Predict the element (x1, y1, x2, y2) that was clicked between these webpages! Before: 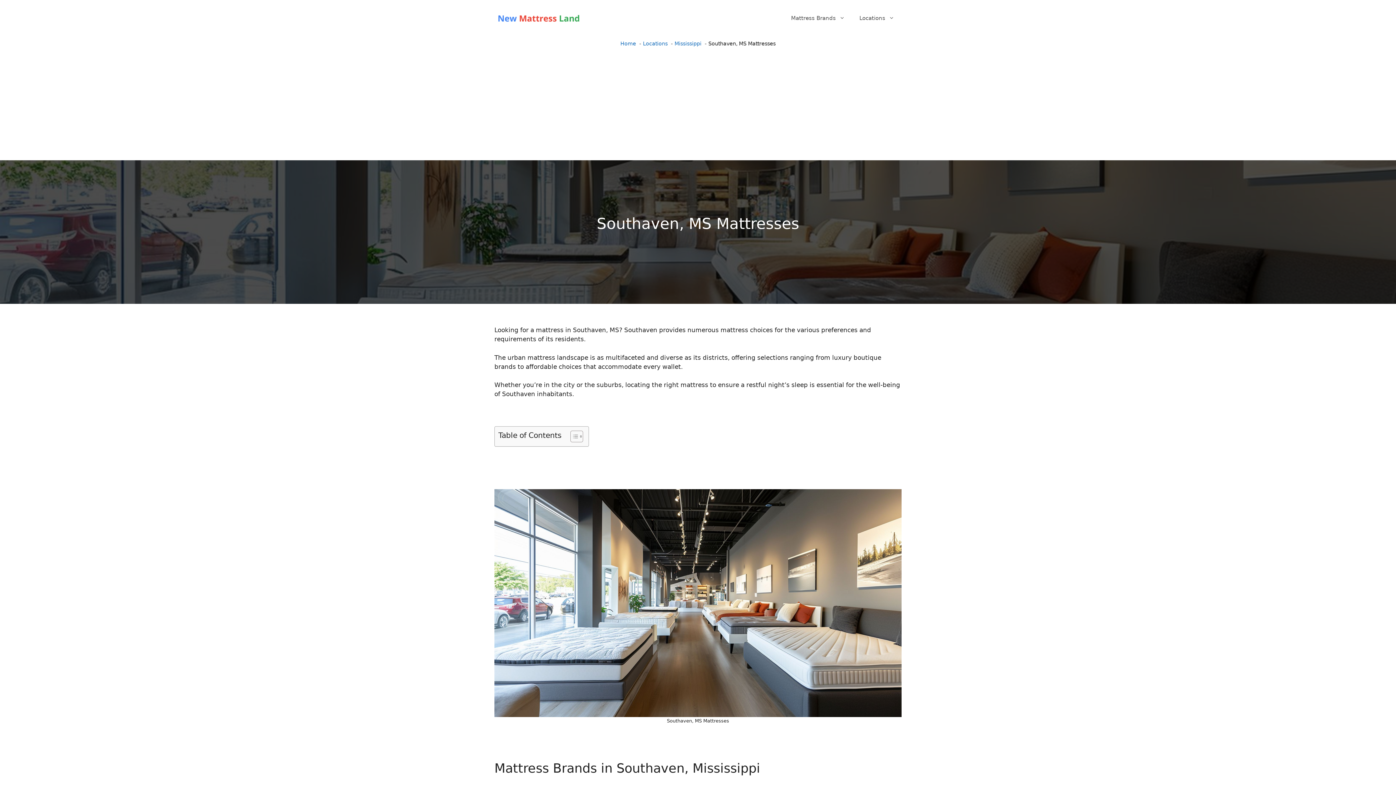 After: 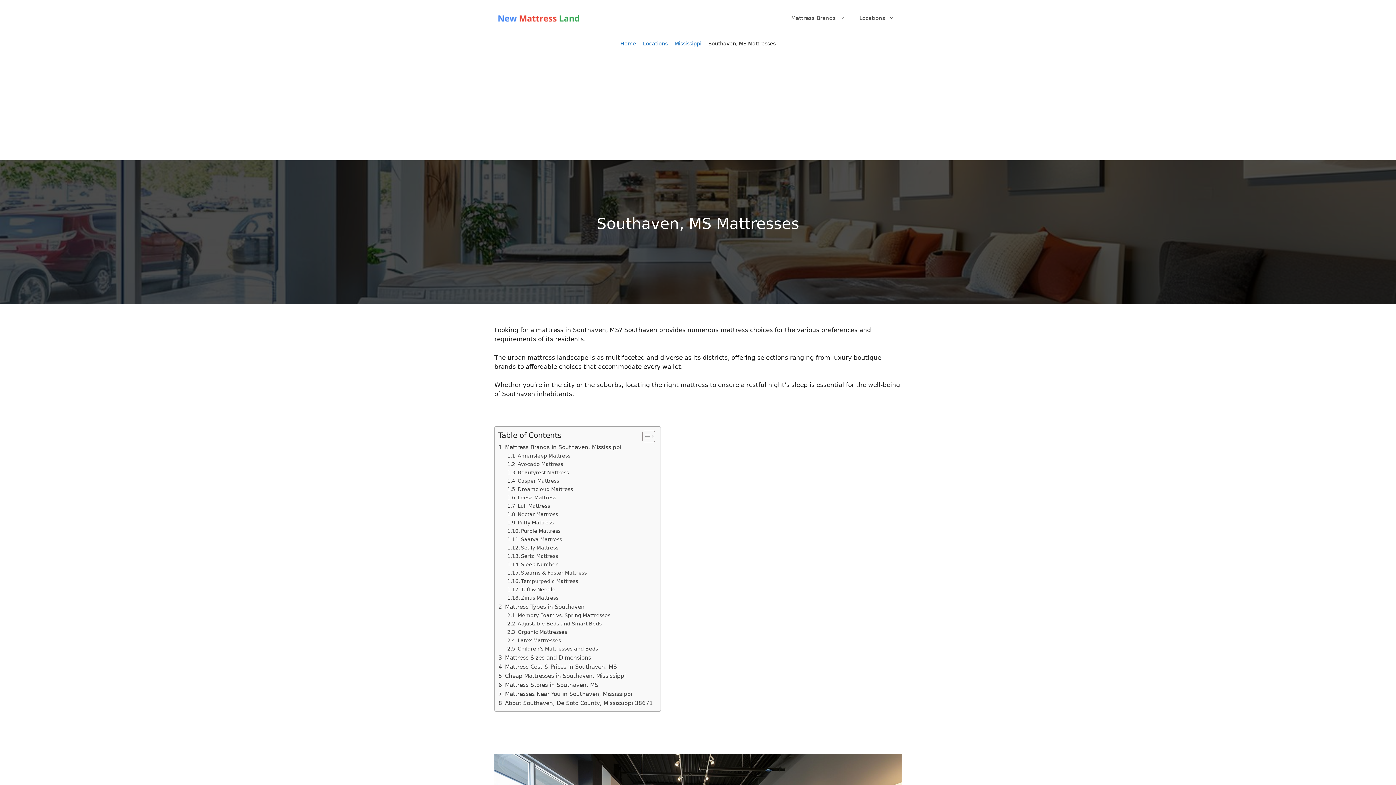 Action: label: Toggle Table of Content bbox: (565, 430, 581, 442)